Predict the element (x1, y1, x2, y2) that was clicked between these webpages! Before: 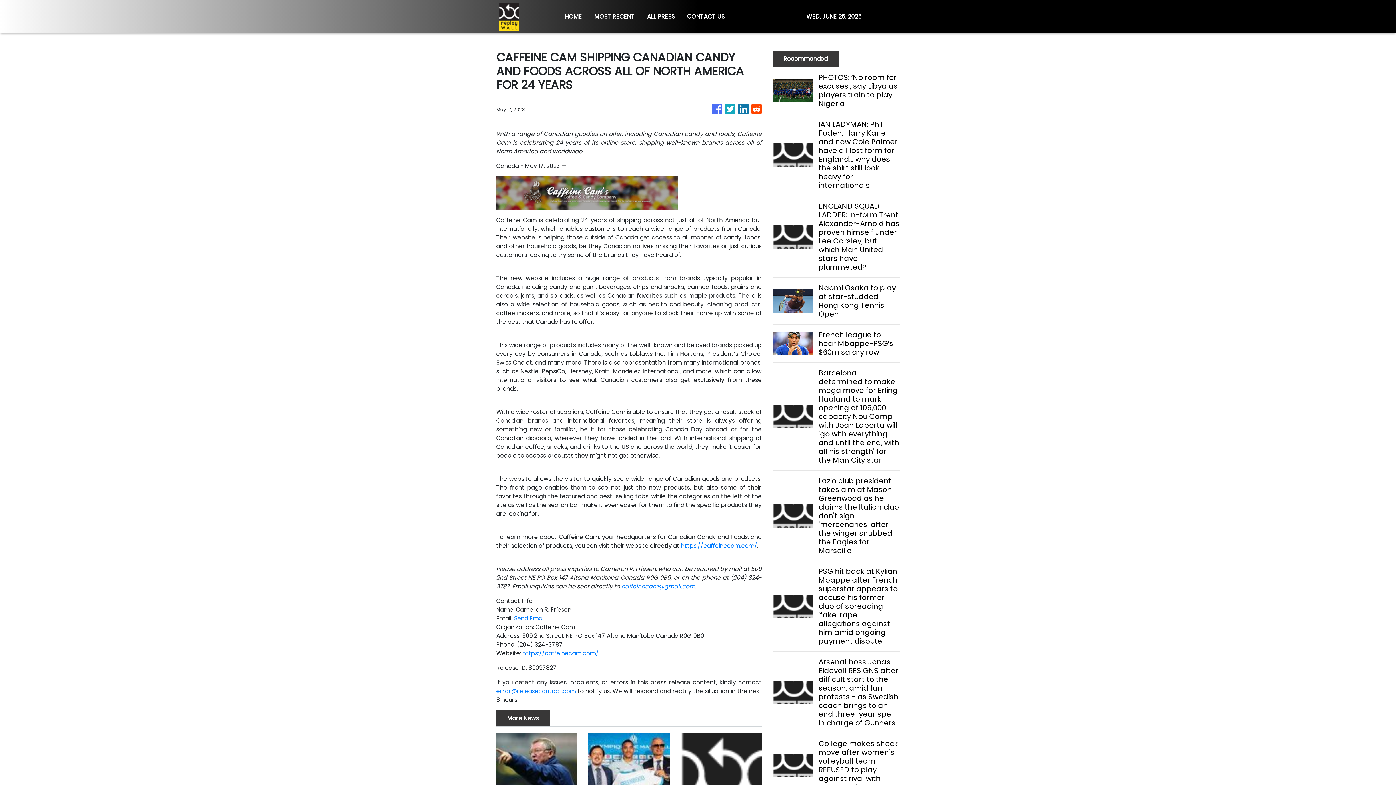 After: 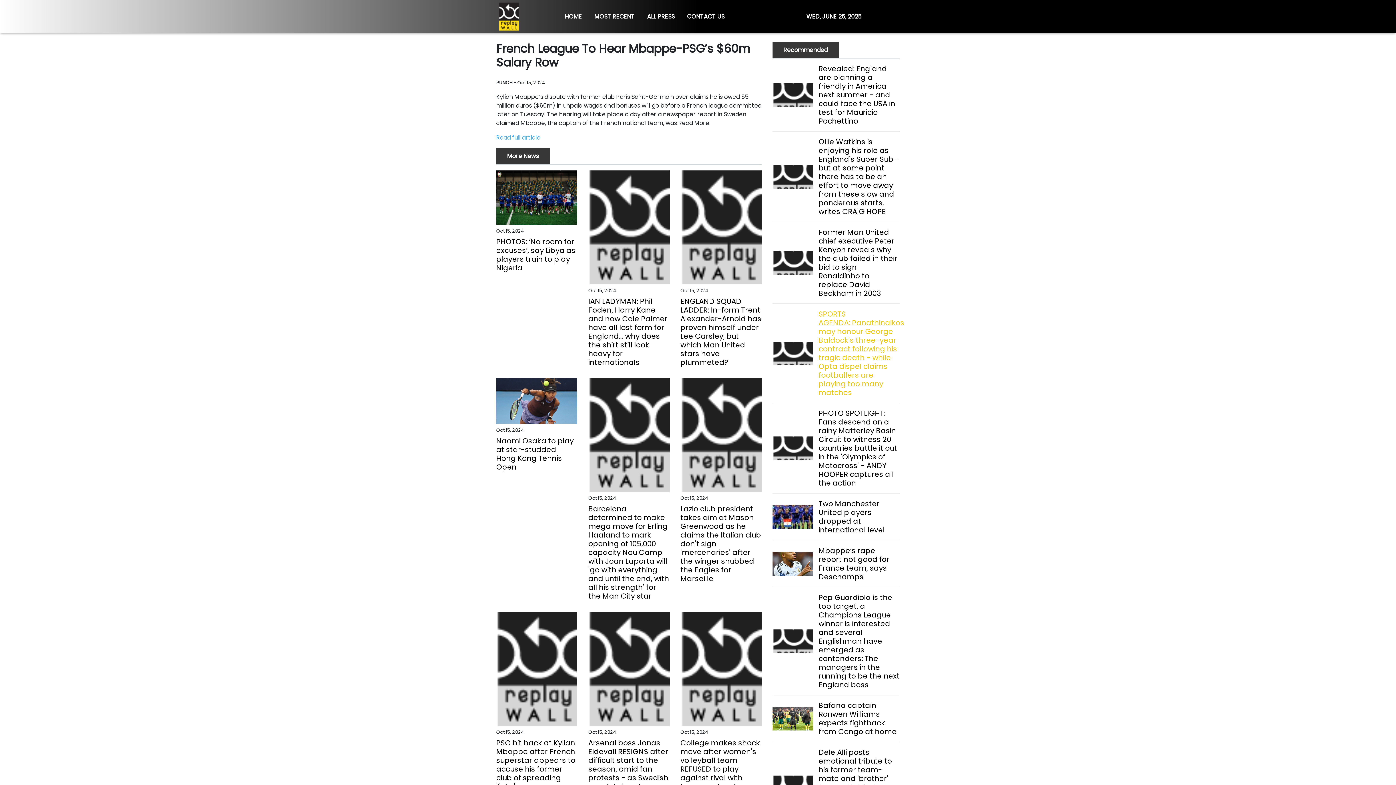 Action: bbox: (818, 330, 899, 356) label: French league to hear Mbappe-PSG’s $60m salary row